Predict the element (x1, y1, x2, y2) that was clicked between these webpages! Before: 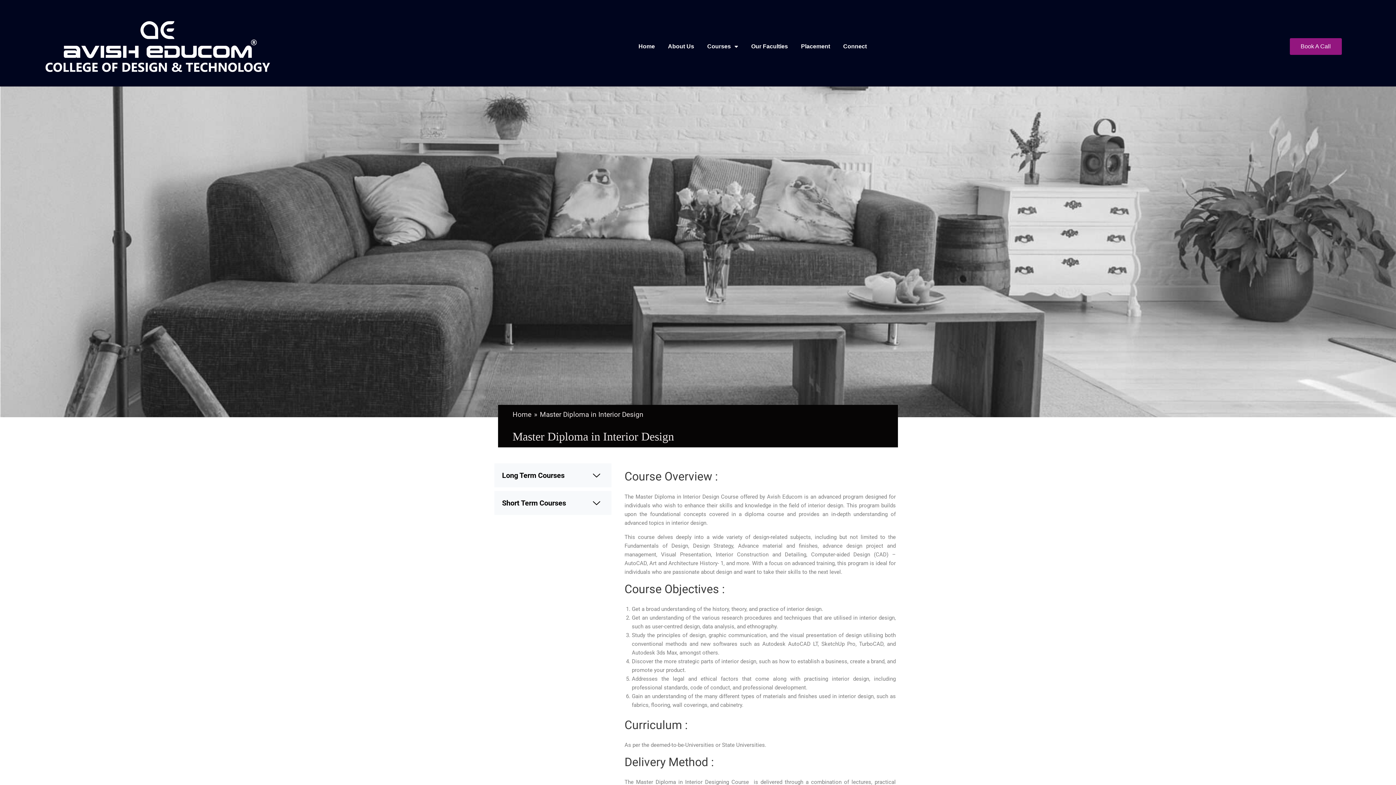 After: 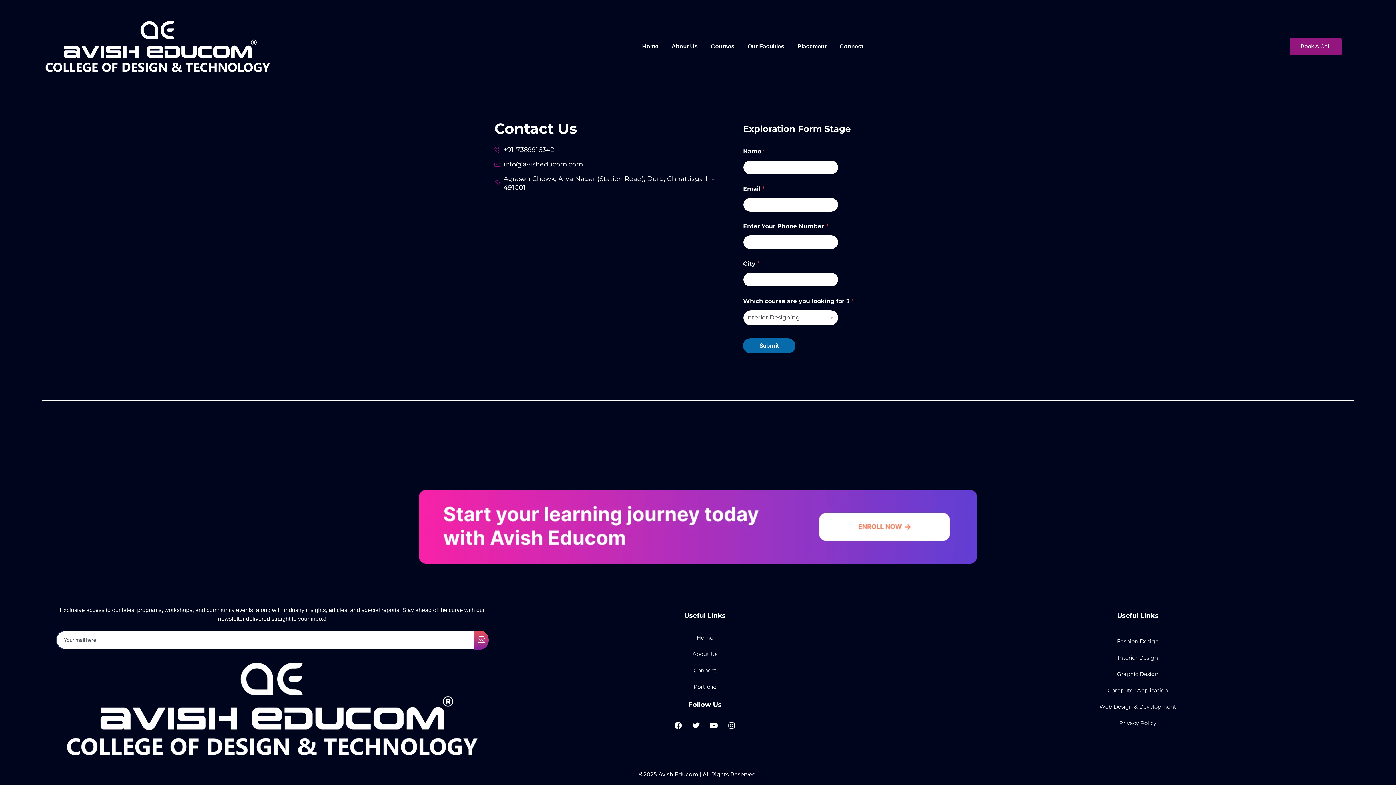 Action: label: Connect bbox: (836, 38, 873, 54)